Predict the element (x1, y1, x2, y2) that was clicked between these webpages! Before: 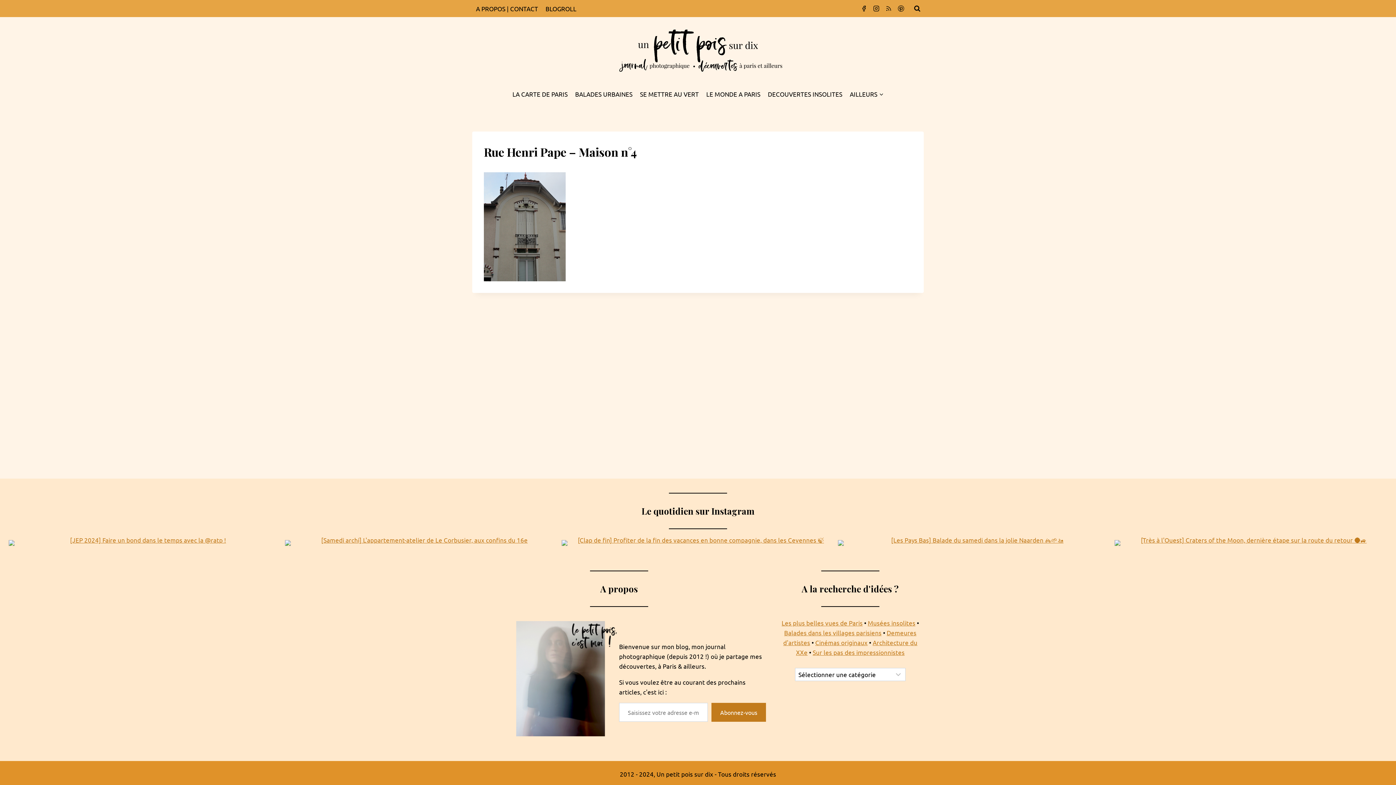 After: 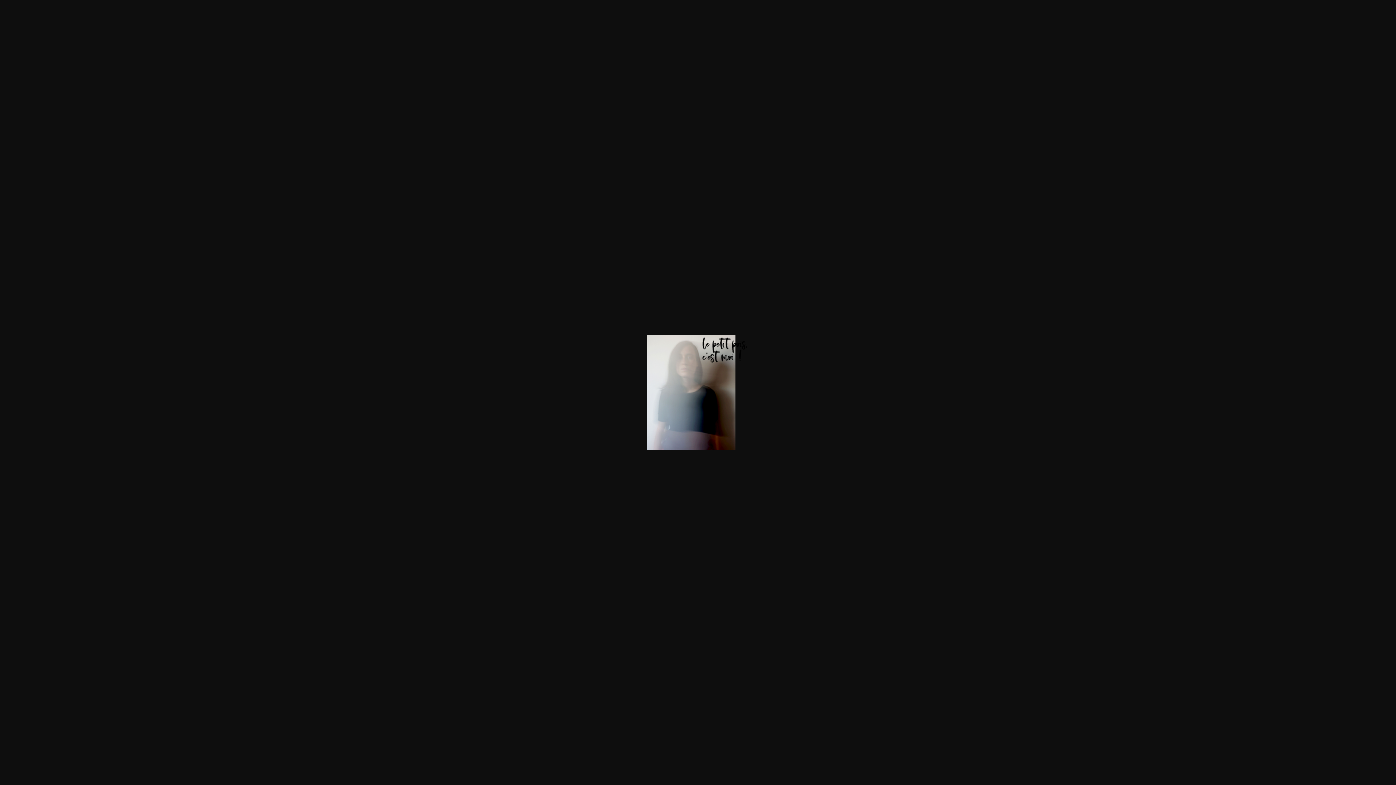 Action: bbox: (516, 621, 619, 736)